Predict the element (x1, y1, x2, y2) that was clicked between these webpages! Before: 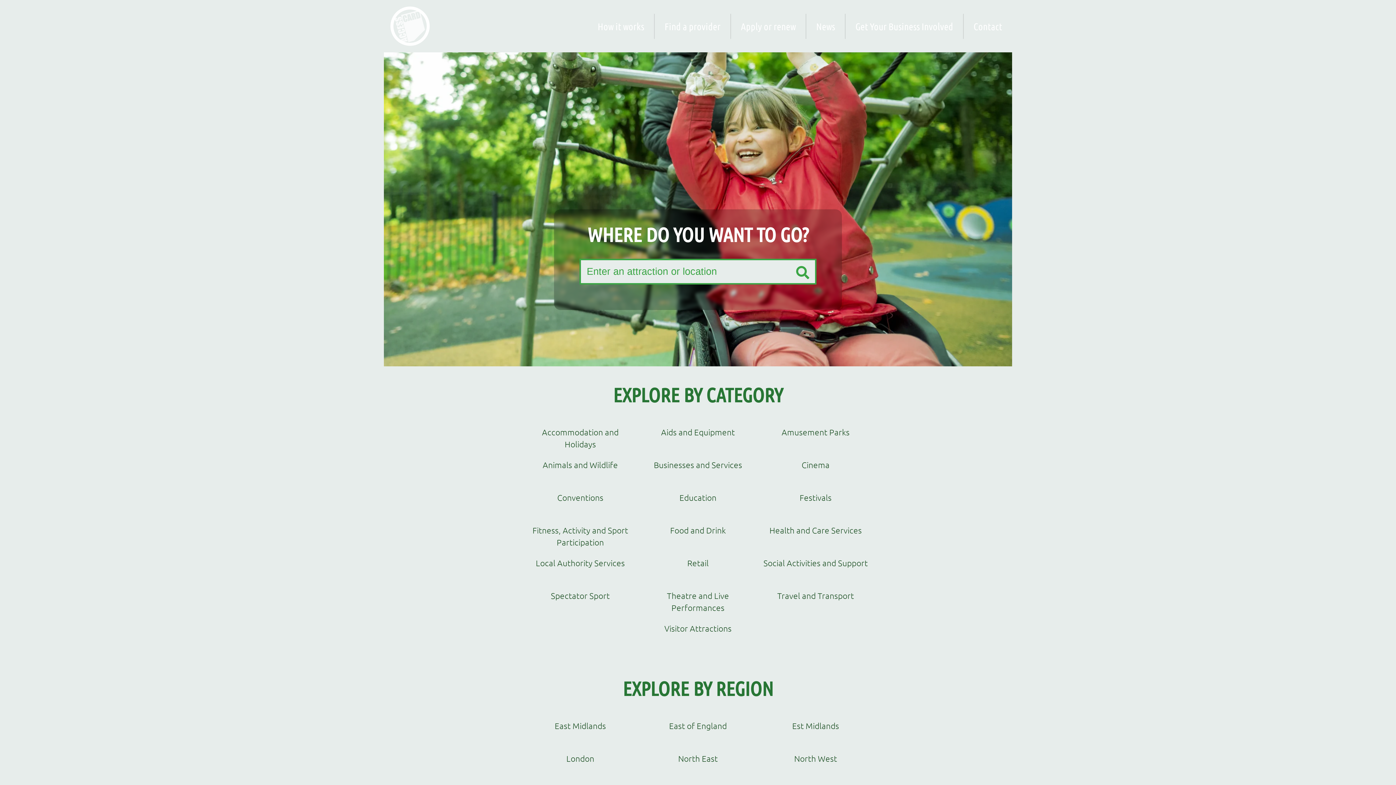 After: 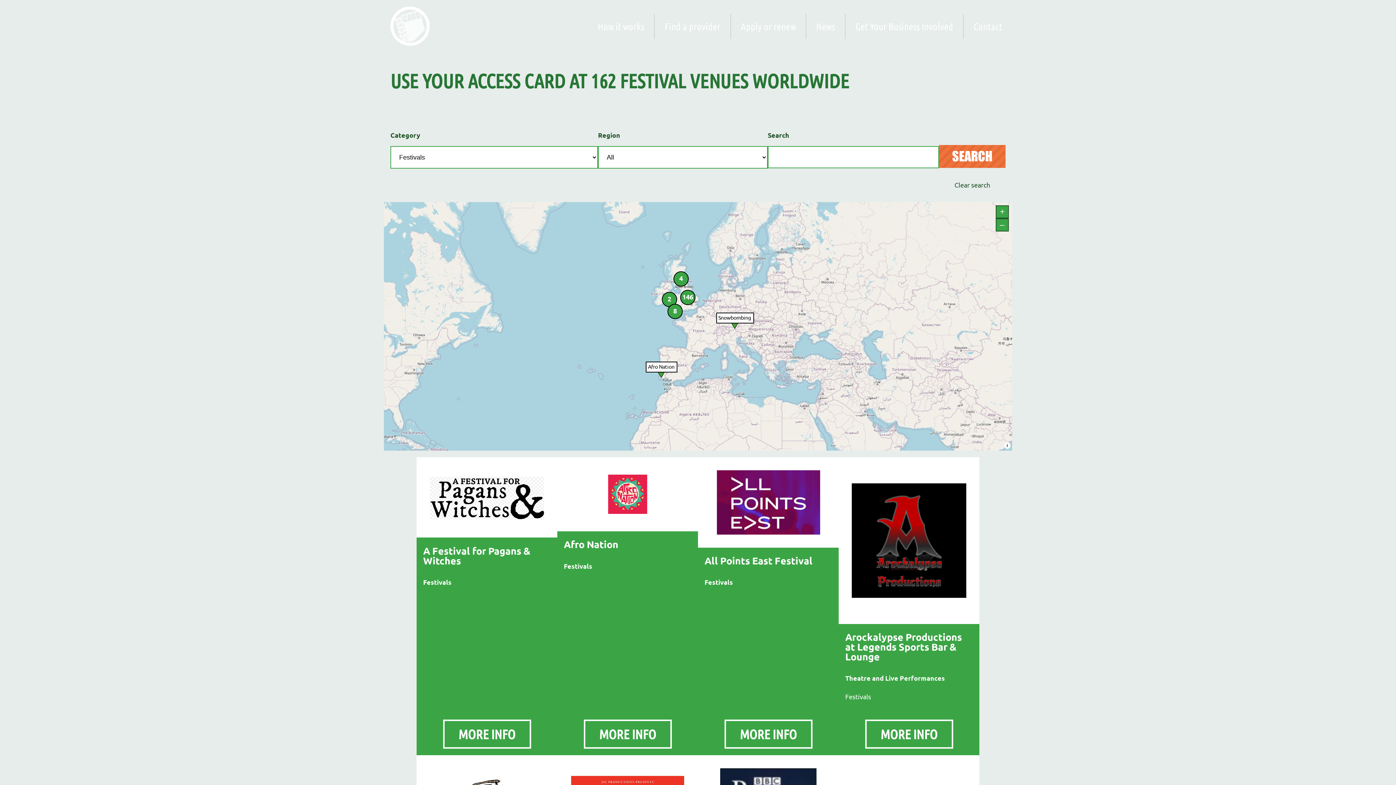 Action: label: Festivals bbox: (757, 488, 874, 514)